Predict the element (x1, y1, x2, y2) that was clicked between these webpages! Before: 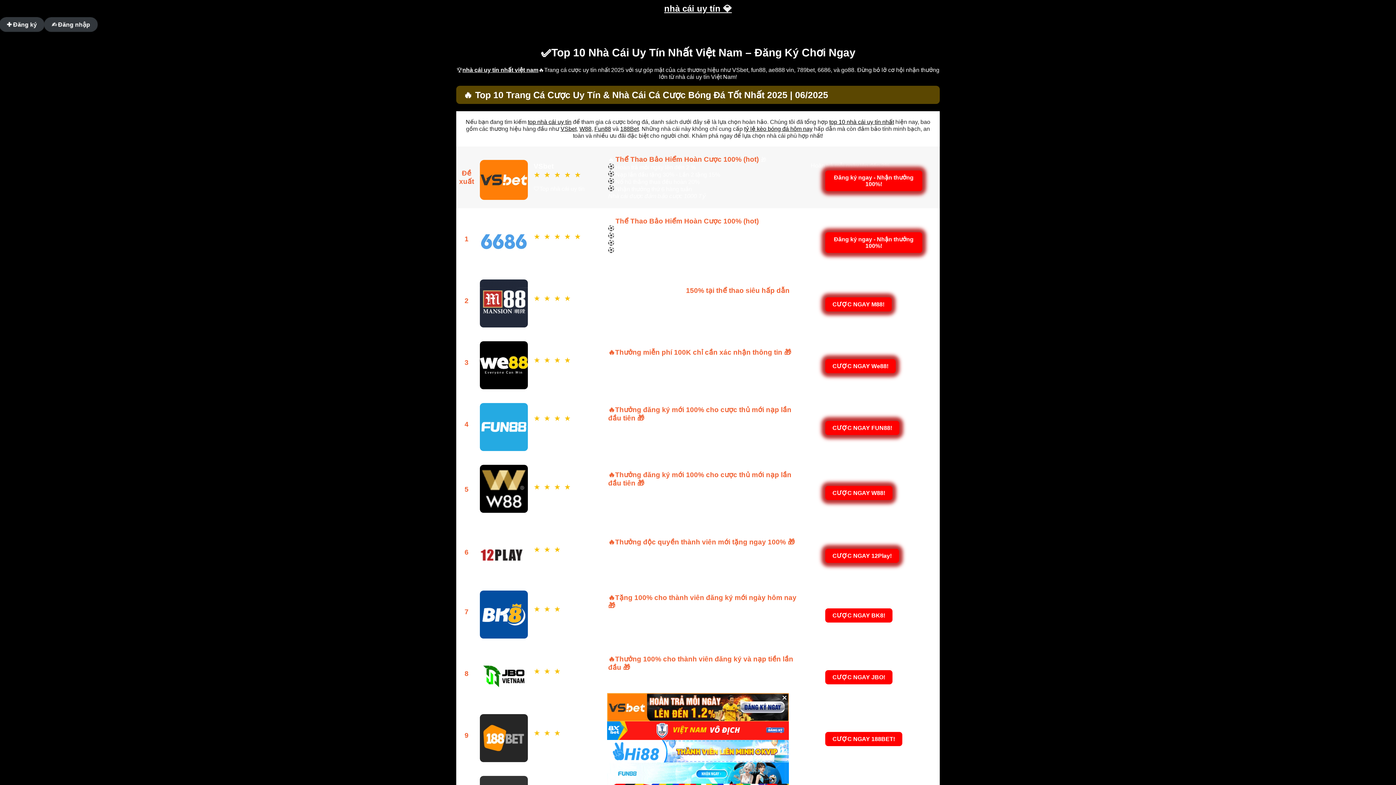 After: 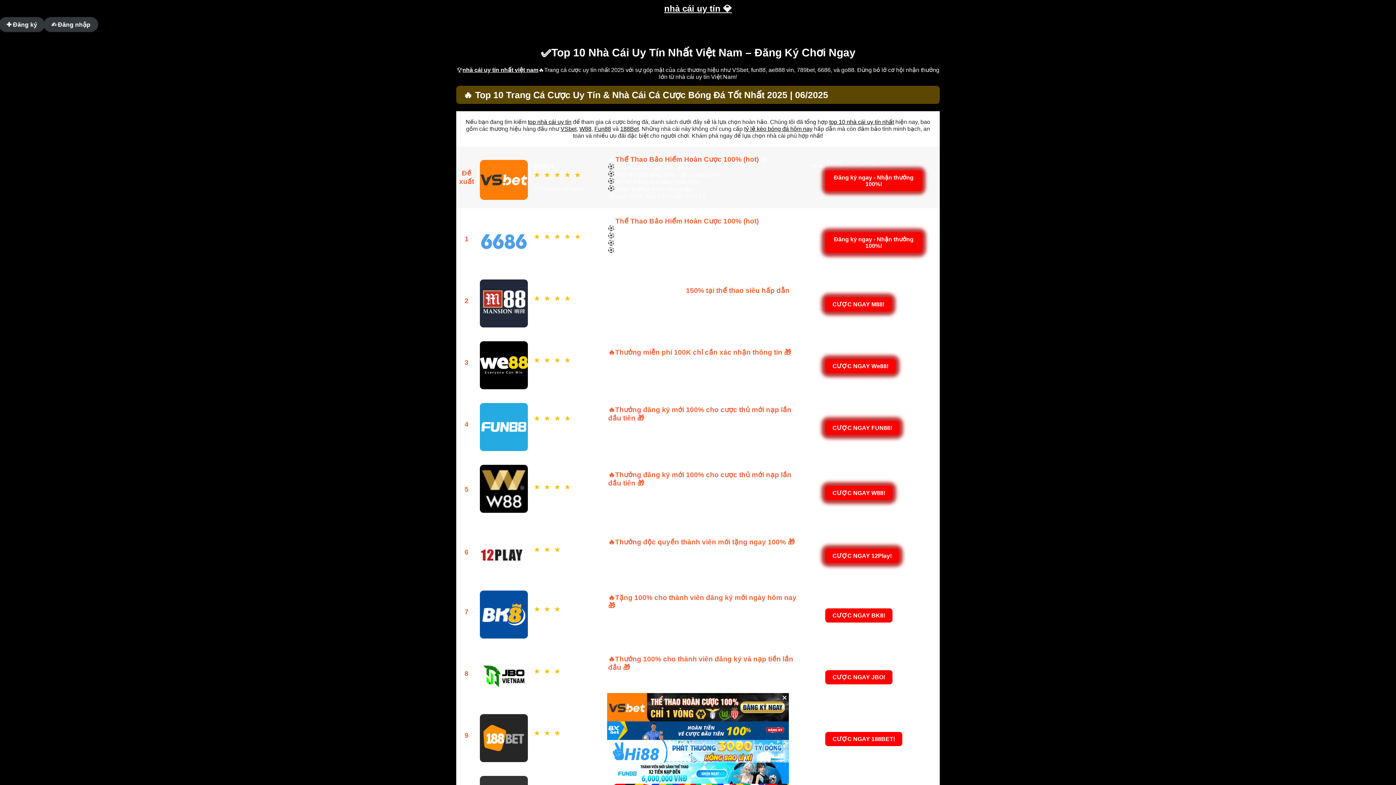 Action: label: W88 bbox: (579, 125, 591, 132)